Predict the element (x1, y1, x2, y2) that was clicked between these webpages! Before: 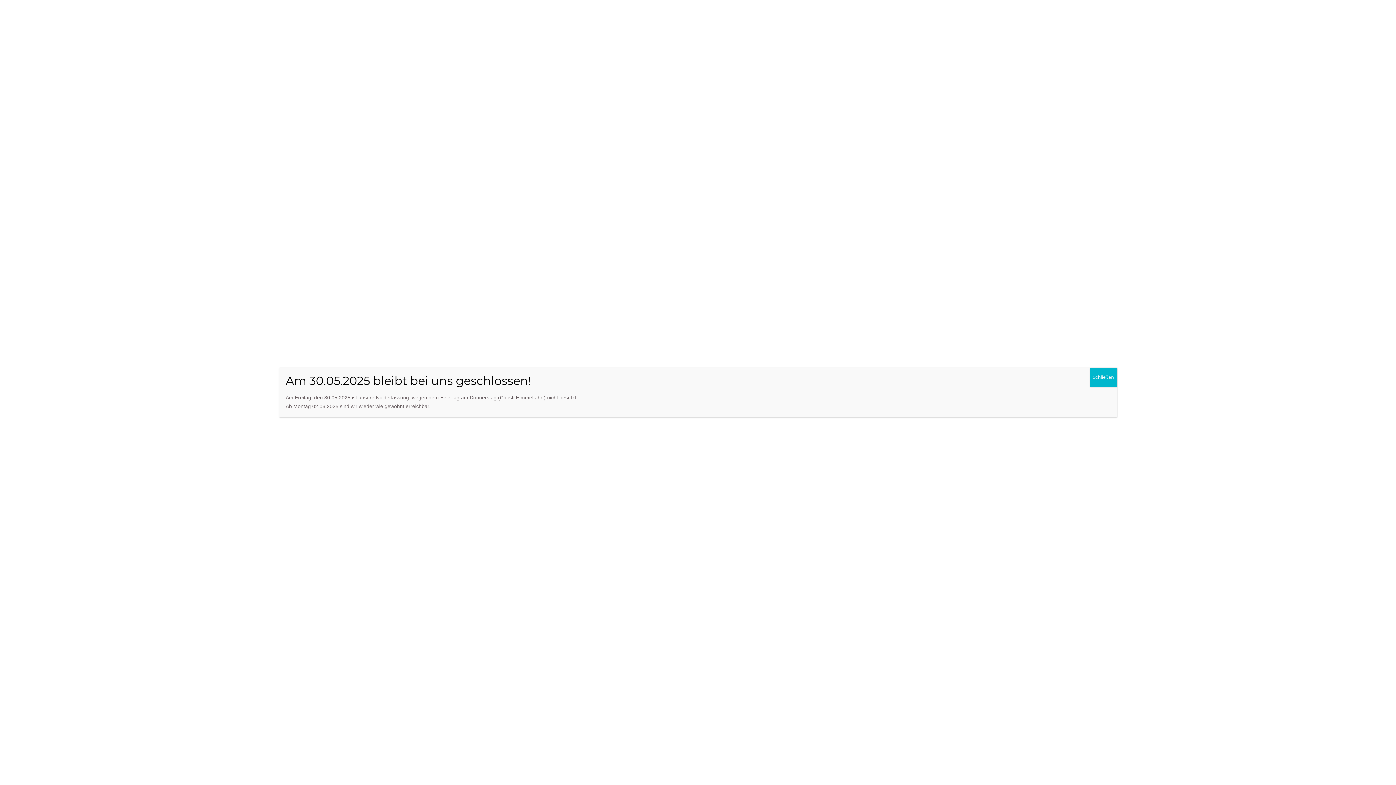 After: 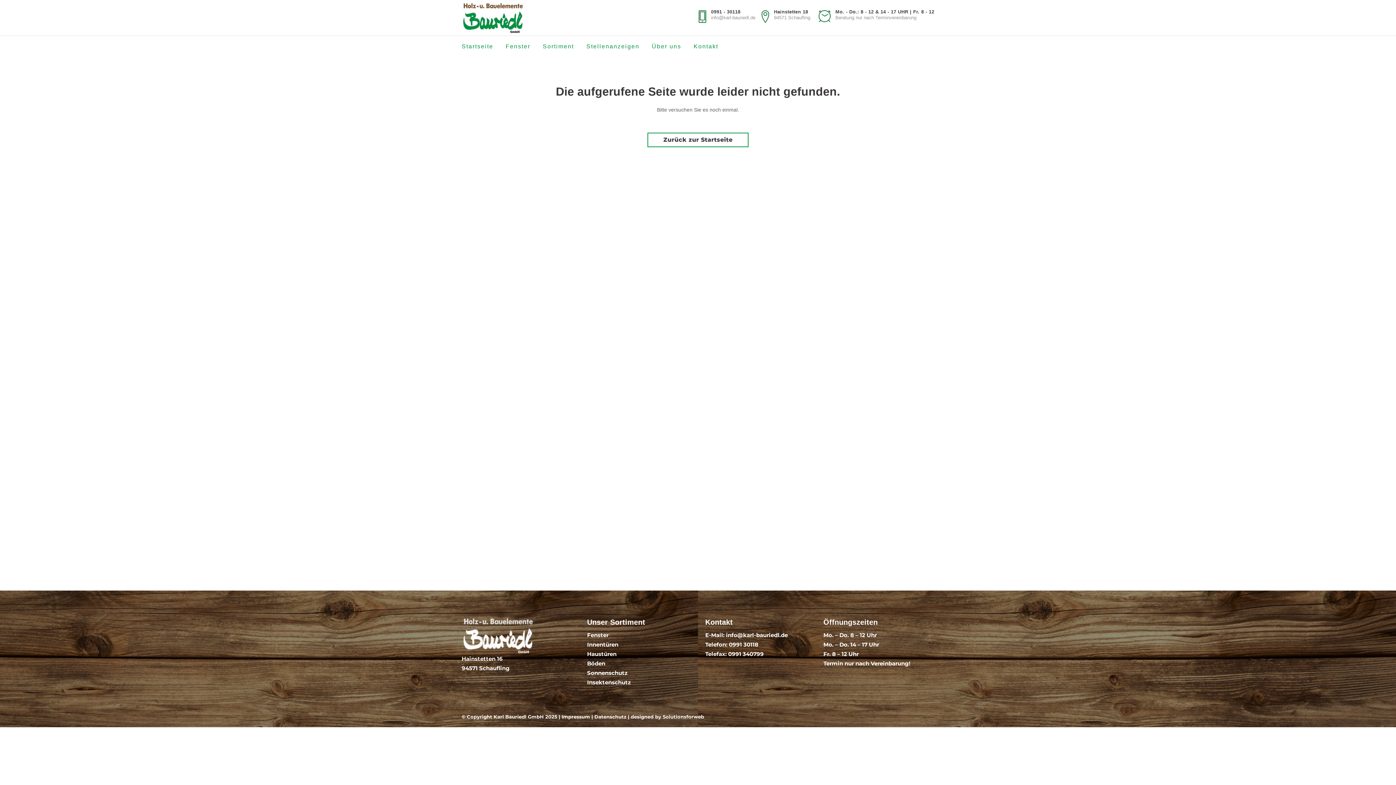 Action: label: Schließen bbox: (1090, 368, 1117, 386)